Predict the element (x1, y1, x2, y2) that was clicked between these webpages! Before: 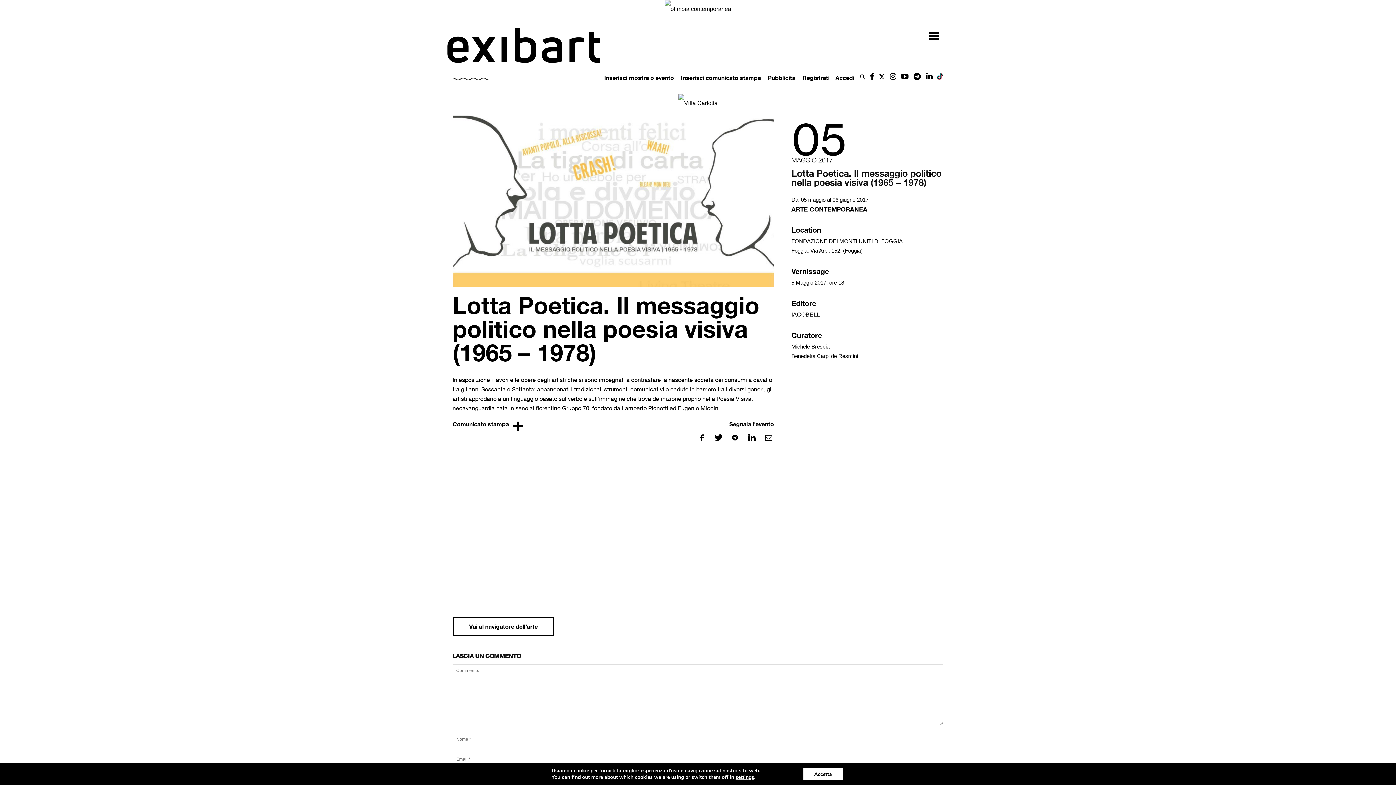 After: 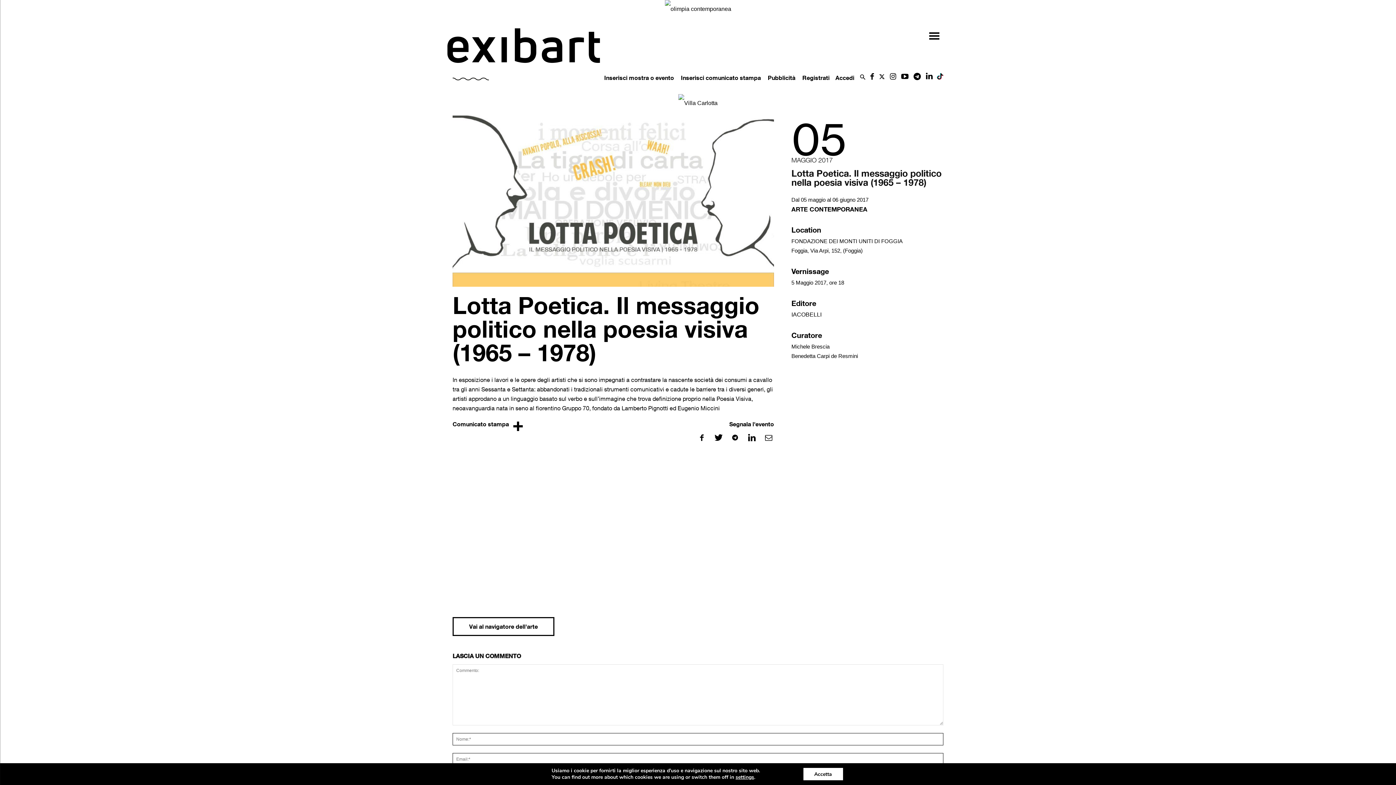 Action: bbox: (910, 74, 921, 80)